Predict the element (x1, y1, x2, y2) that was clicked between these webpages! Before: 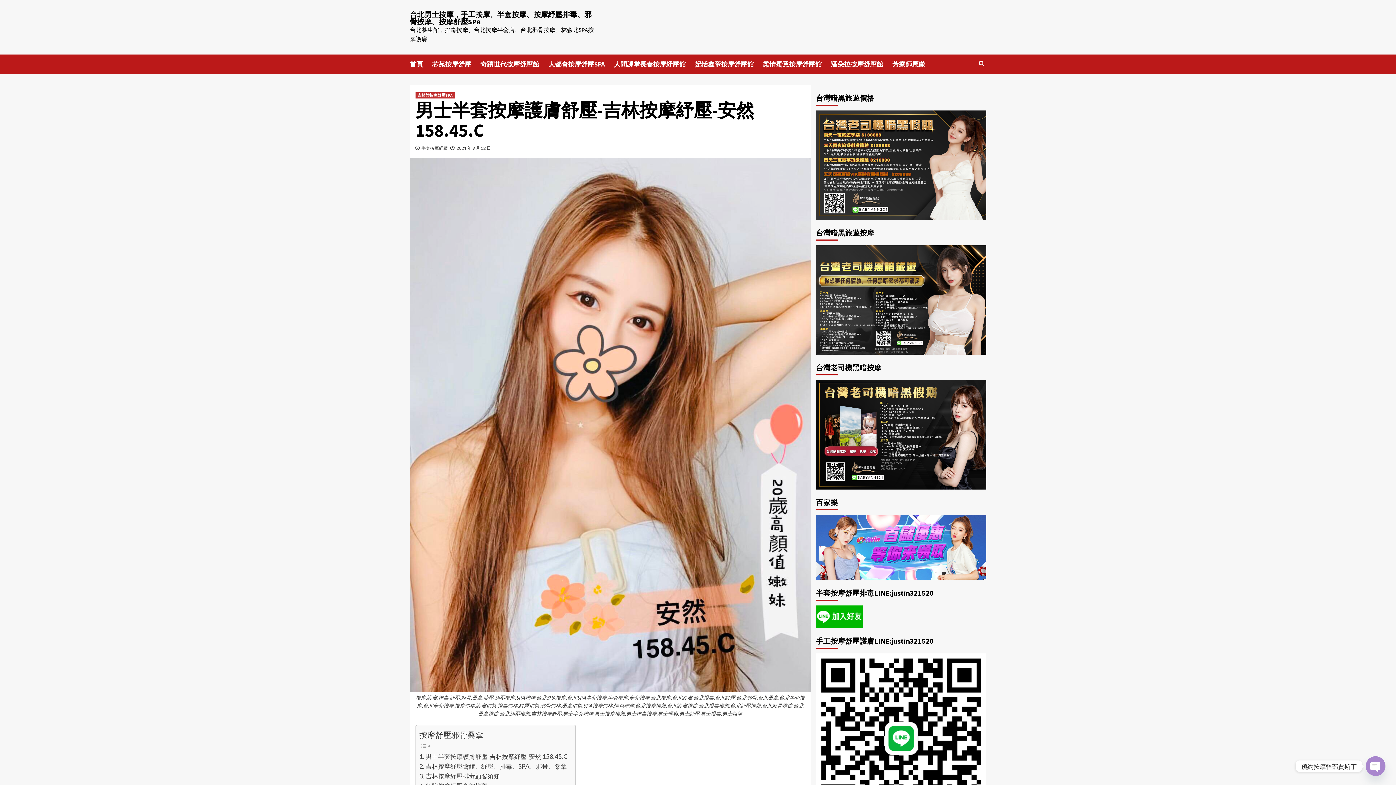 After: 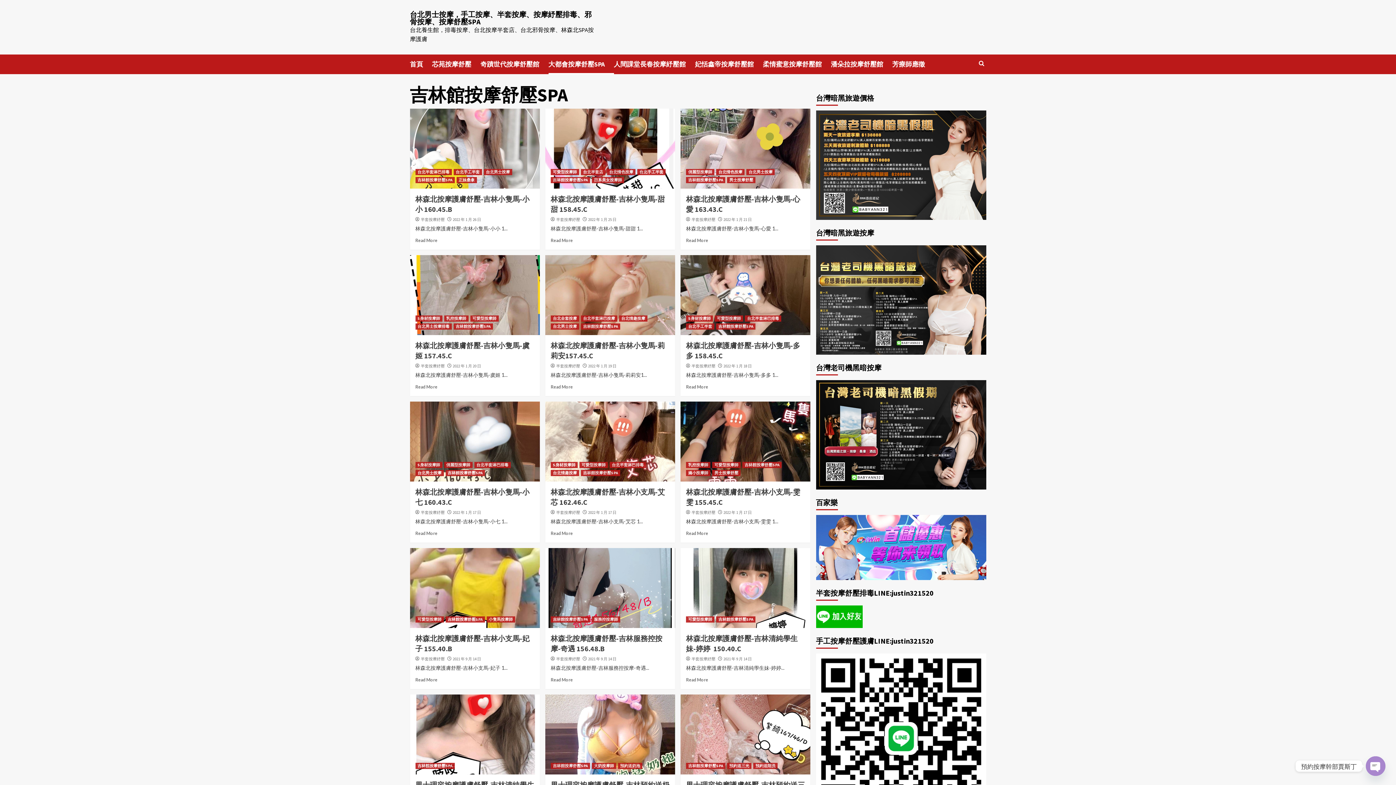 Action: label: 吉林館按摩舒壓SPA bbox: (415, 92, 454, 98)